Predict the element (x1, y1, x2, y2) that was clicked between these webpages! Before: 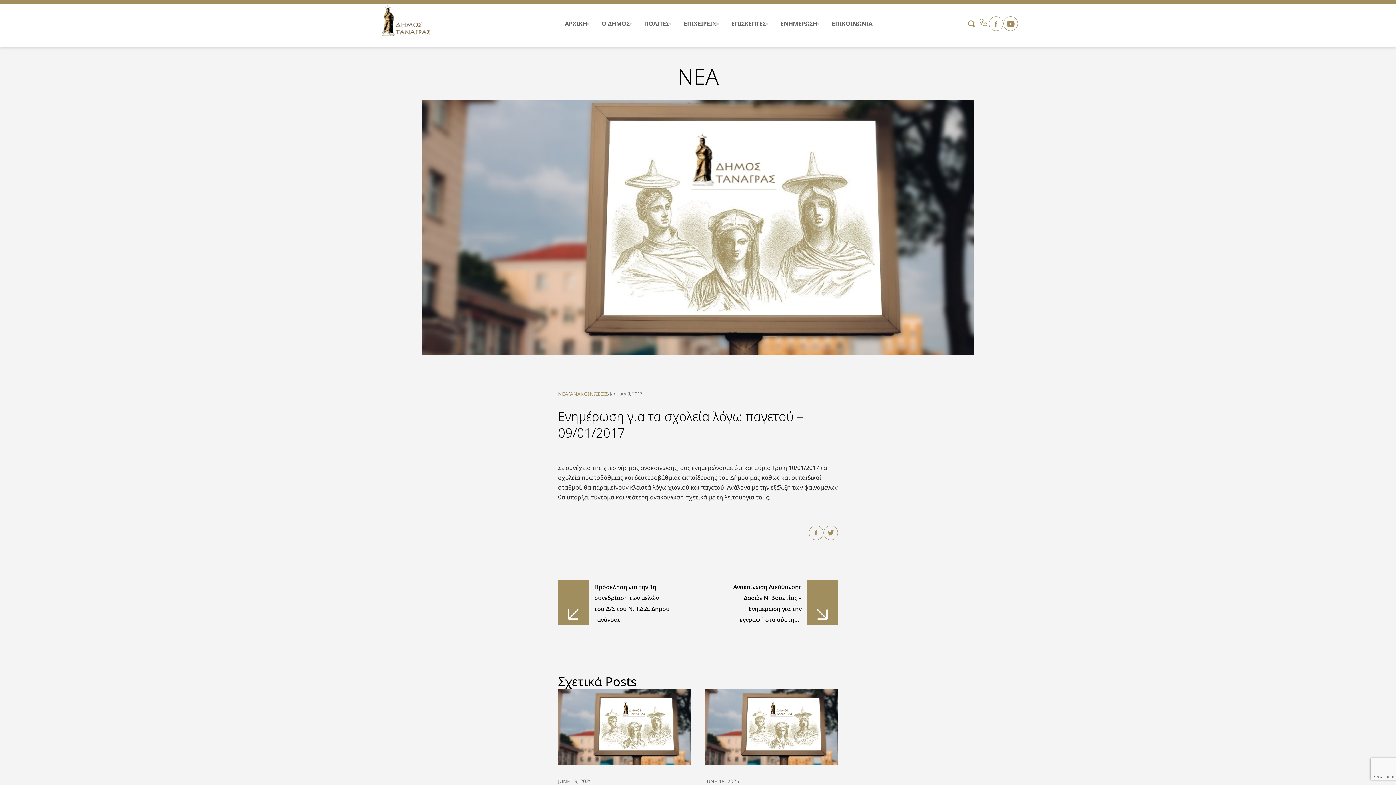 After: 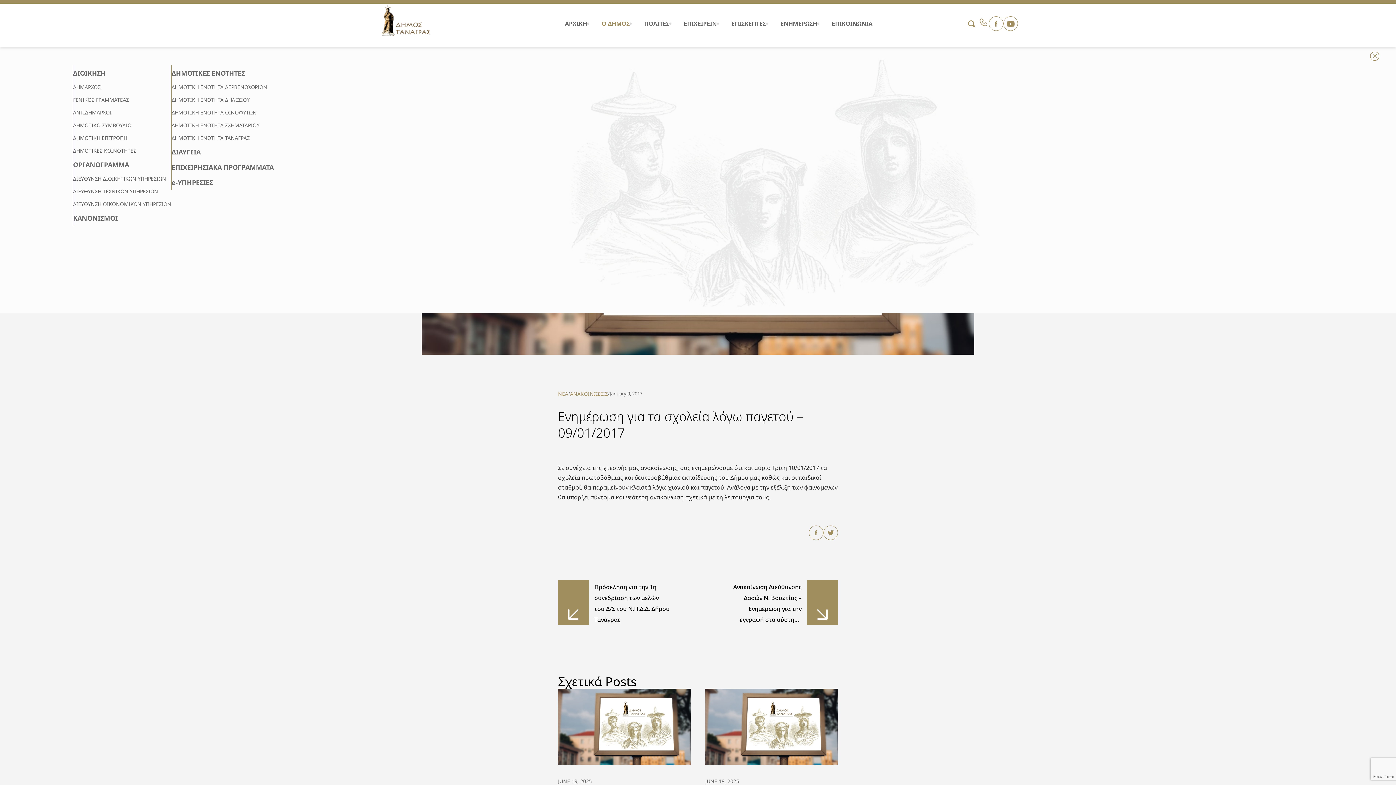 Action: label: Ο ΔΗΜΟΣ bbox: (594, 0, 637, 47)